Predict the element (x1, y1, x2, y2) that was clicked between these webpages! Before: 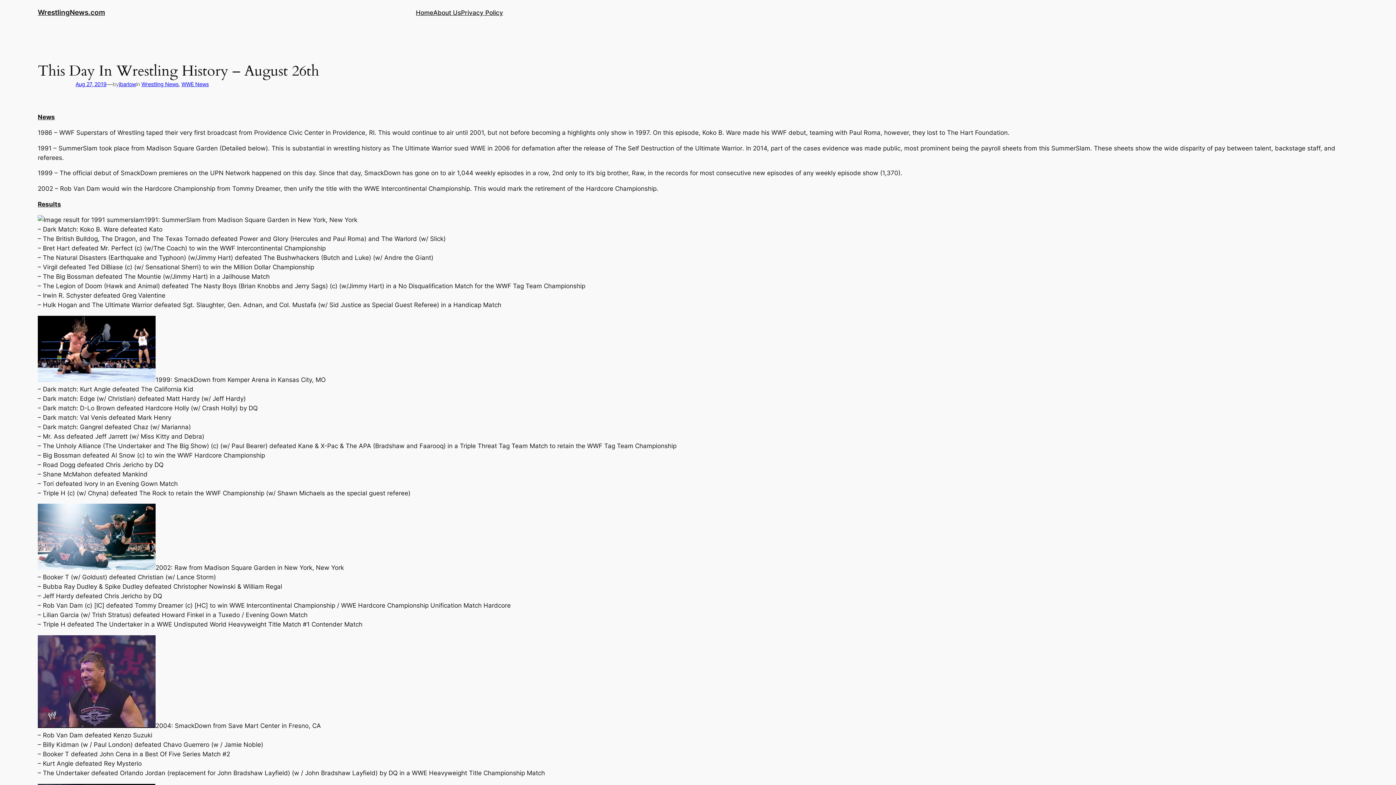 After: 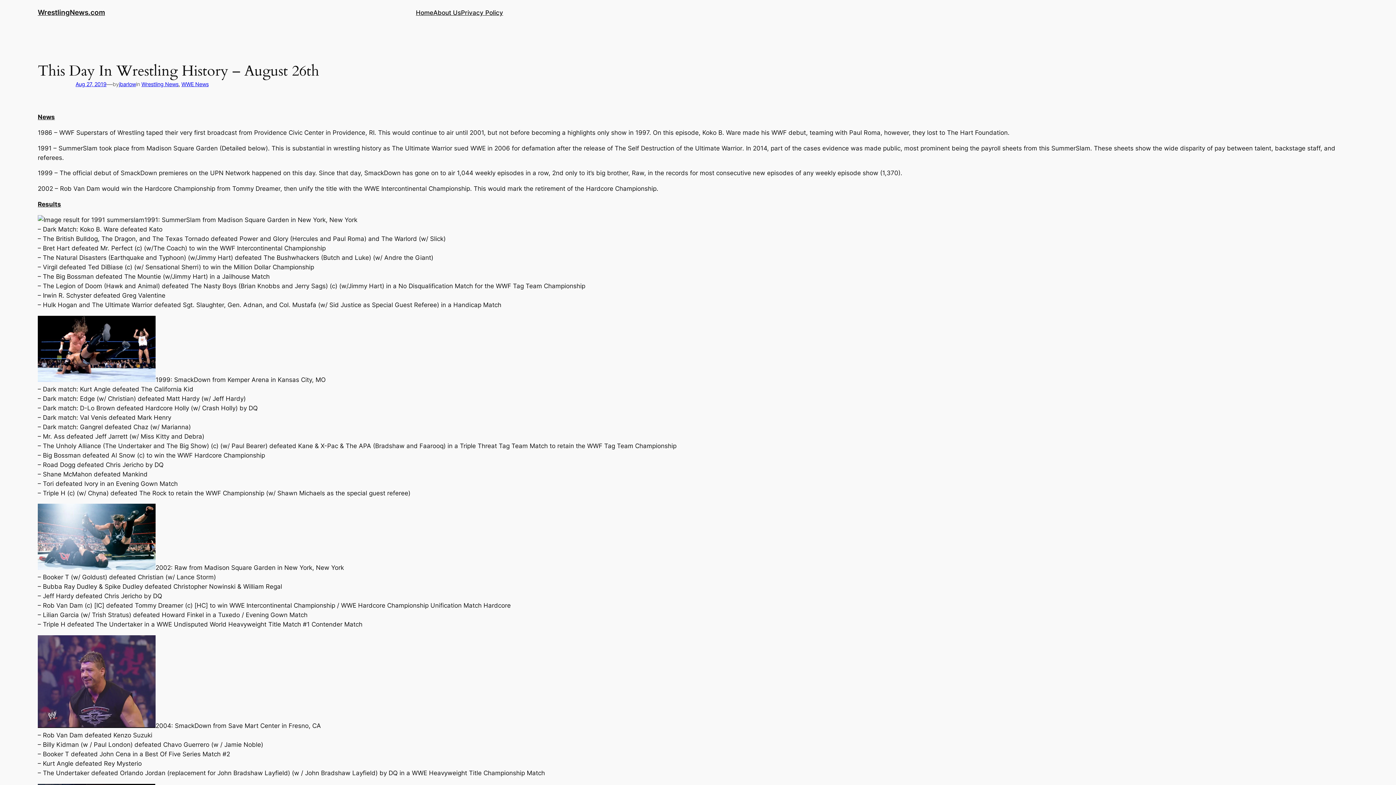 Action: bbox: (75, 81, 106, 87) label: Aug 27, 2019